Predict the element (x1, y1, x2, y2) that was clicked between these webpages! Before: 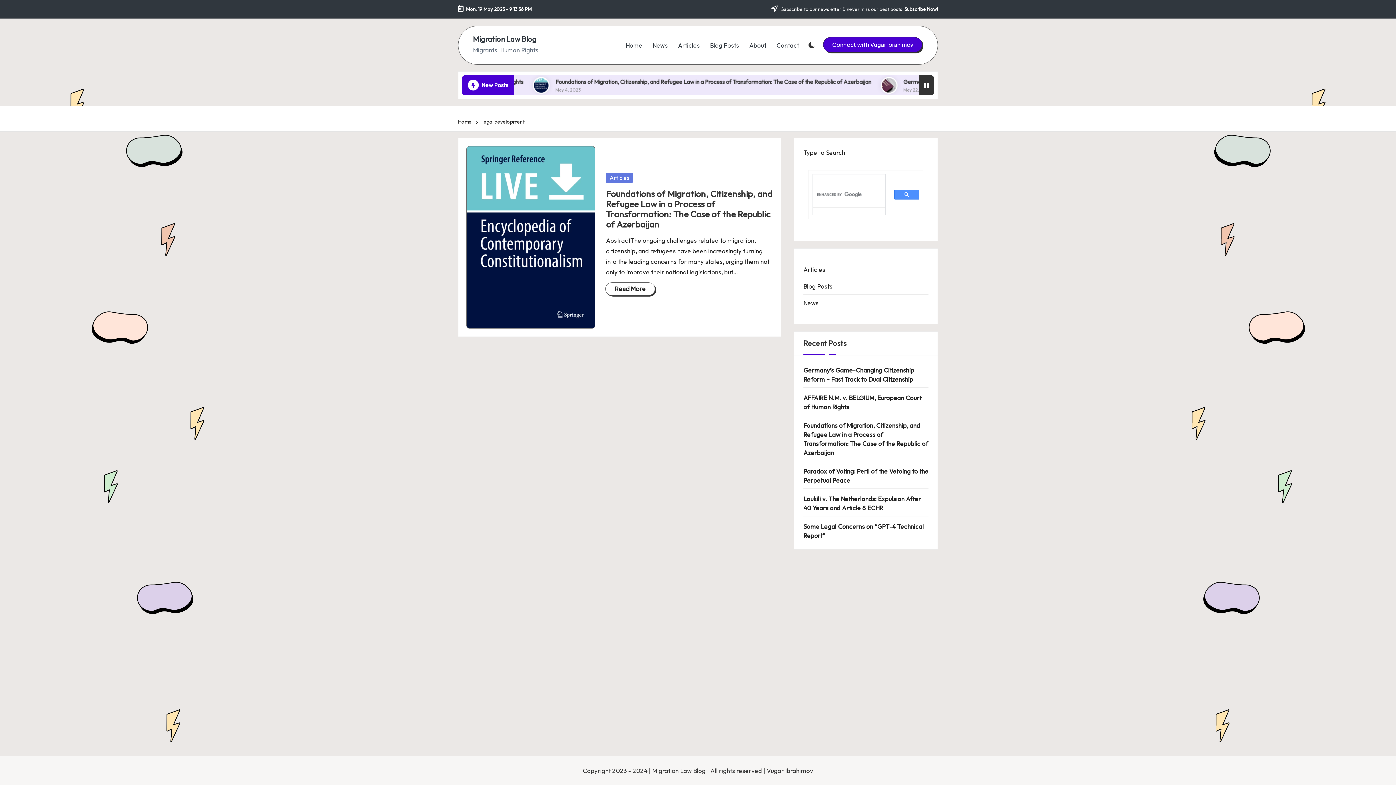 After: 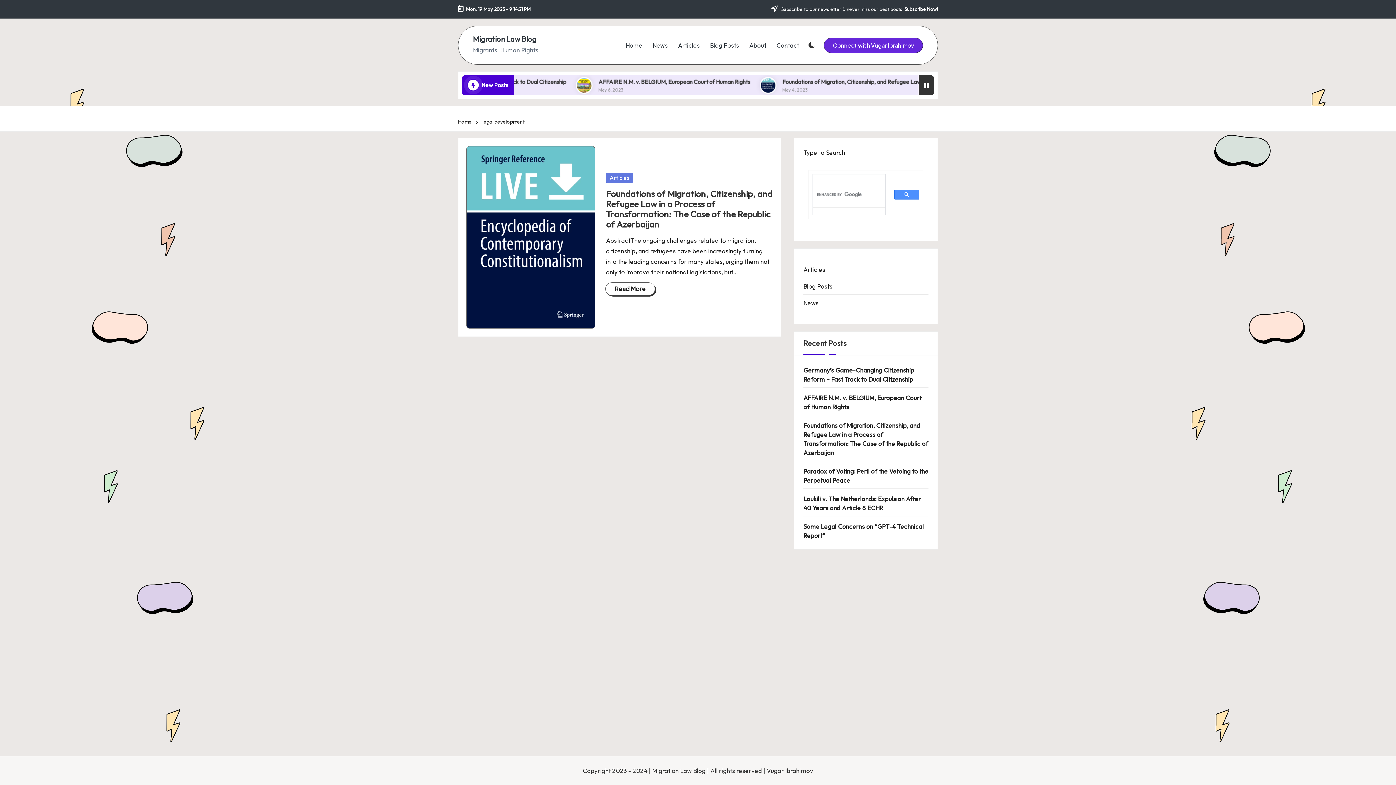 Action: label: Connect with Vugar Ibrahimov bbox: (823, 36, 922, 52)